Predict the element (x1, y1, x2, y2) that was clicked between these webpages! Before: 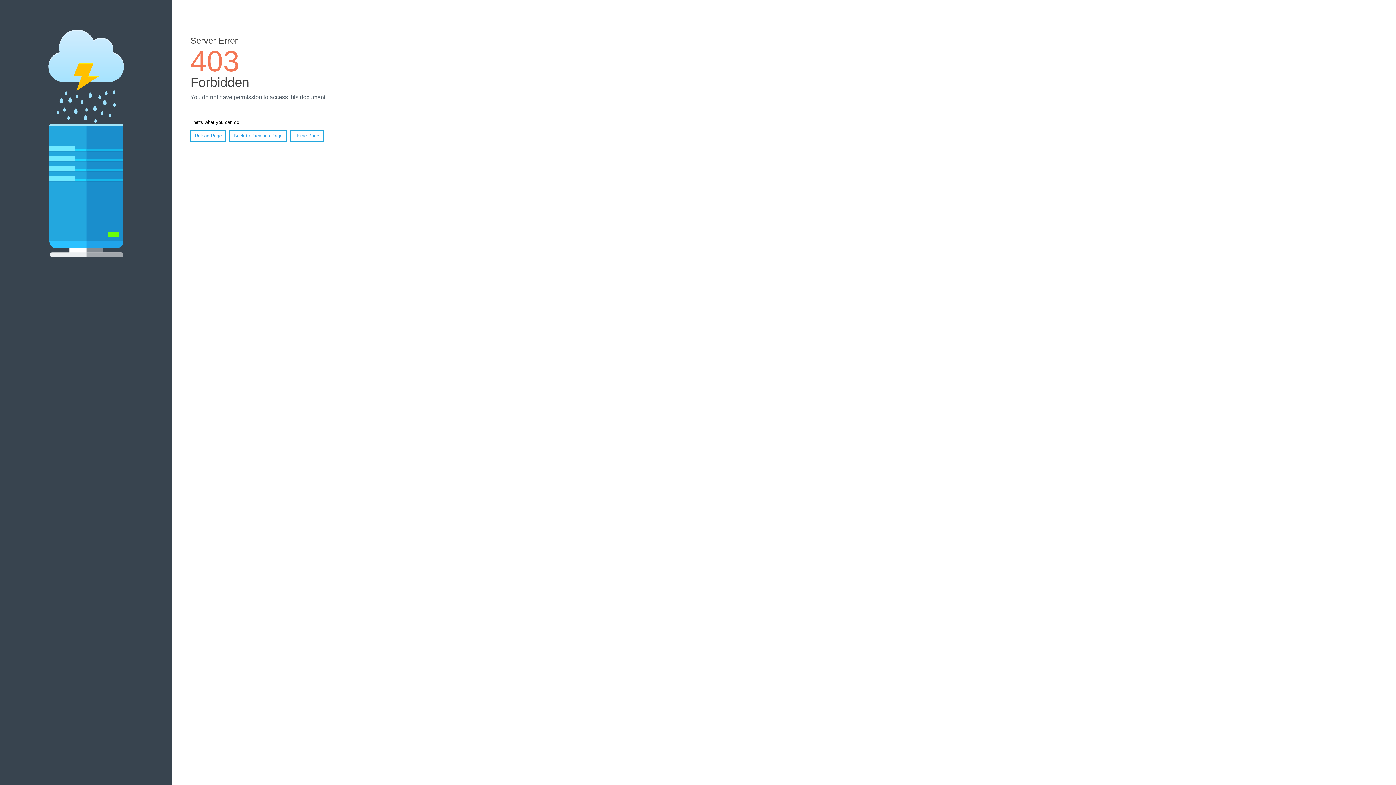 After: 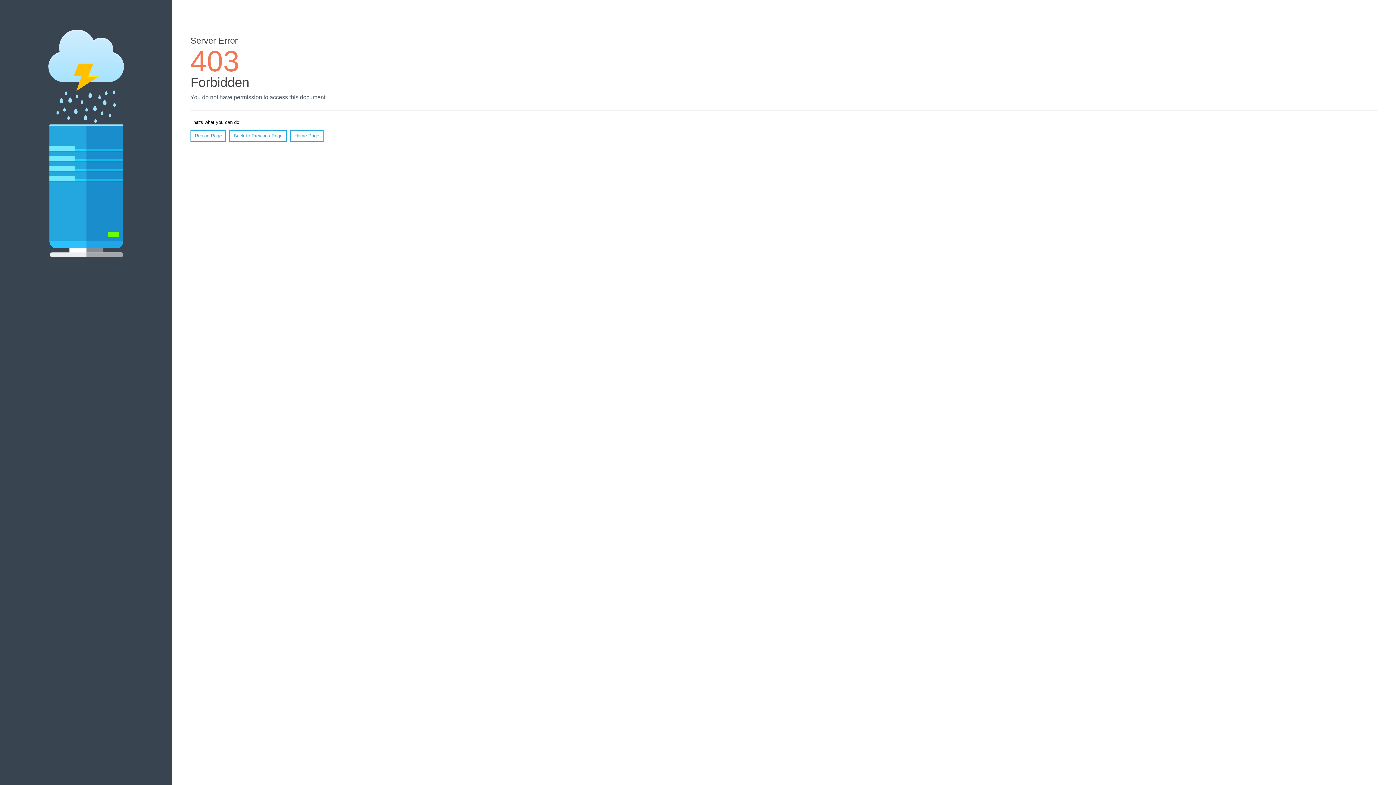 Action: label: Home Page bbox: (290, 130, 323, 141)